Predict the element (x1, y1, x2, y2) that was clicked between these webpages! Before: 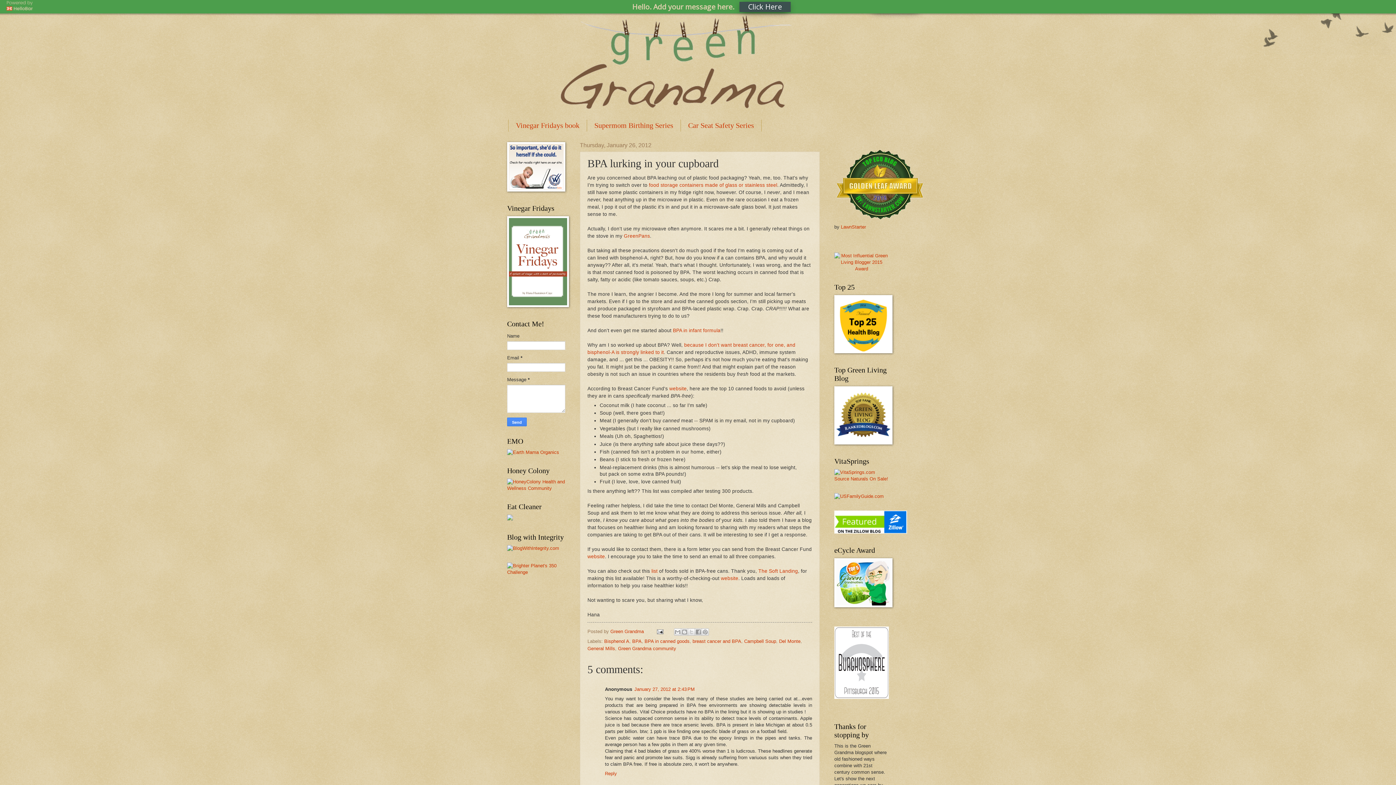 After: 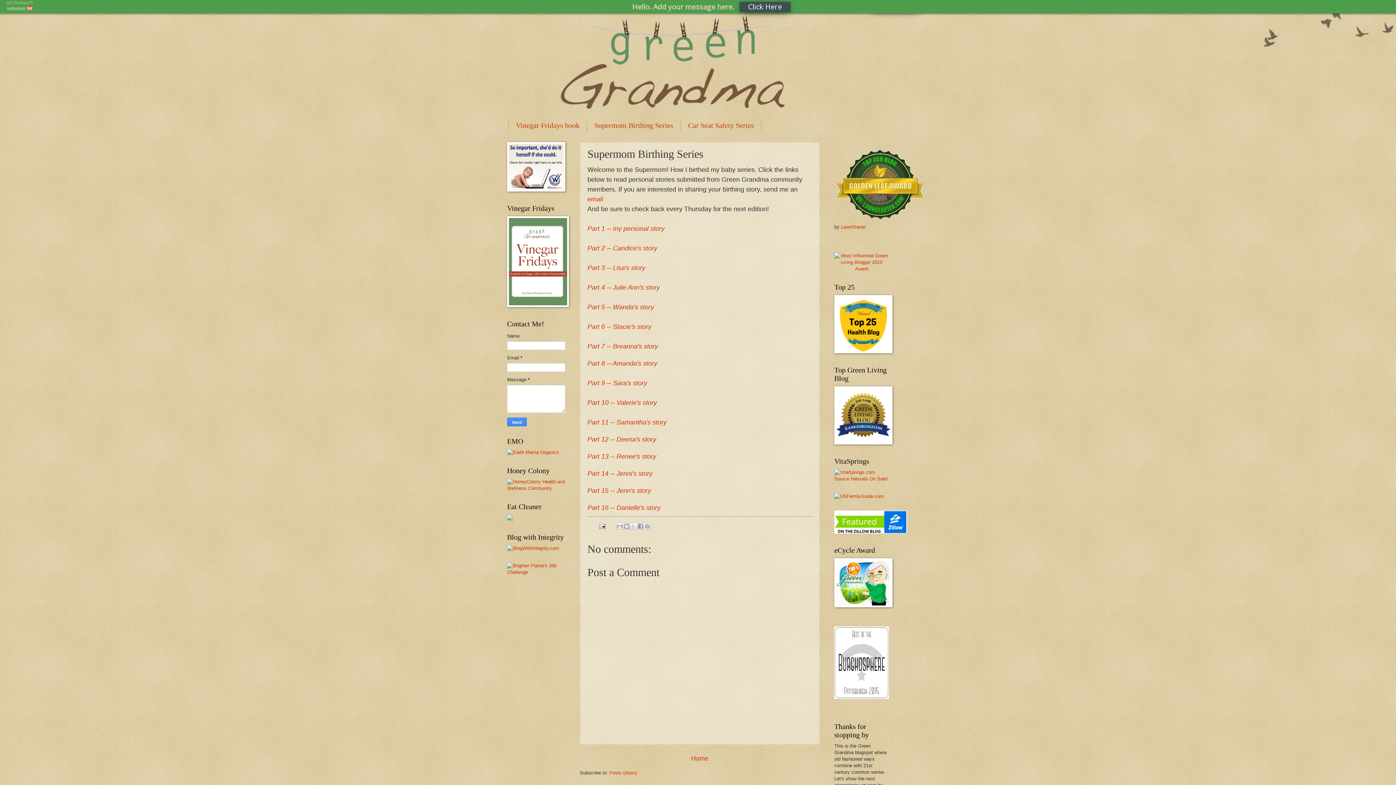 Action: label: Supermom Birthing Series bbox: (587, 119, 681, 131)